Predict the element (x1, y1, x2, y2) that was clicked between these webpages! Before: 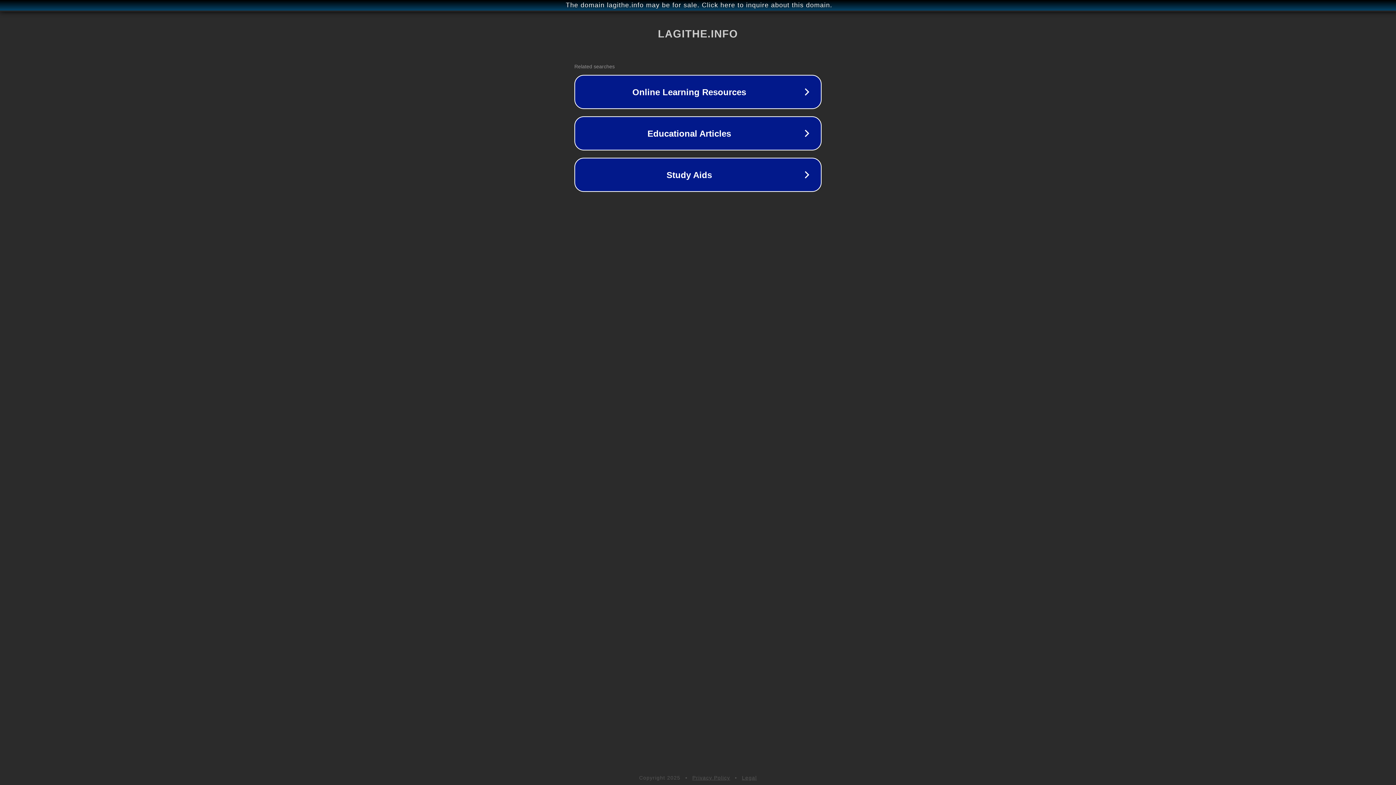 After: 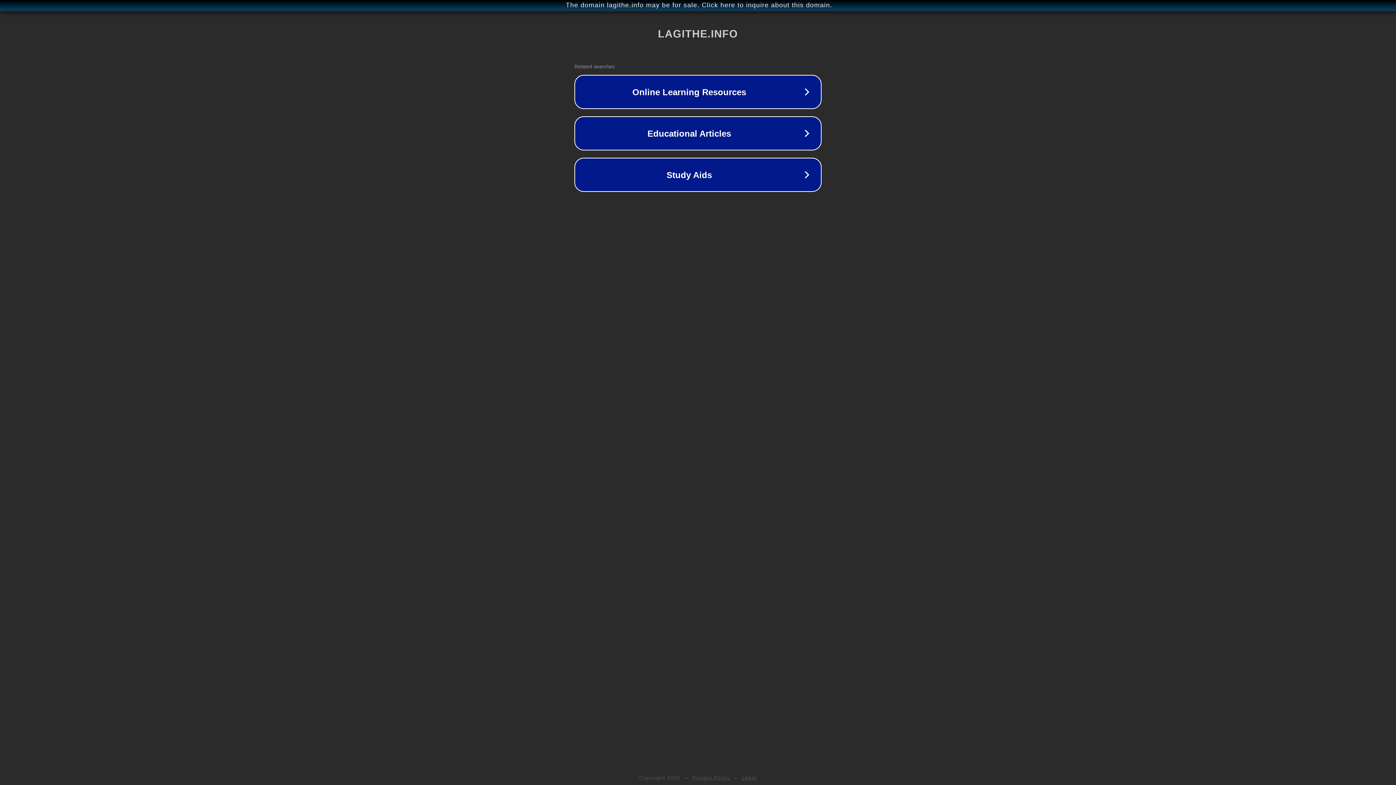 Action: label: Legal bbox: (742, 775, 757, 781)